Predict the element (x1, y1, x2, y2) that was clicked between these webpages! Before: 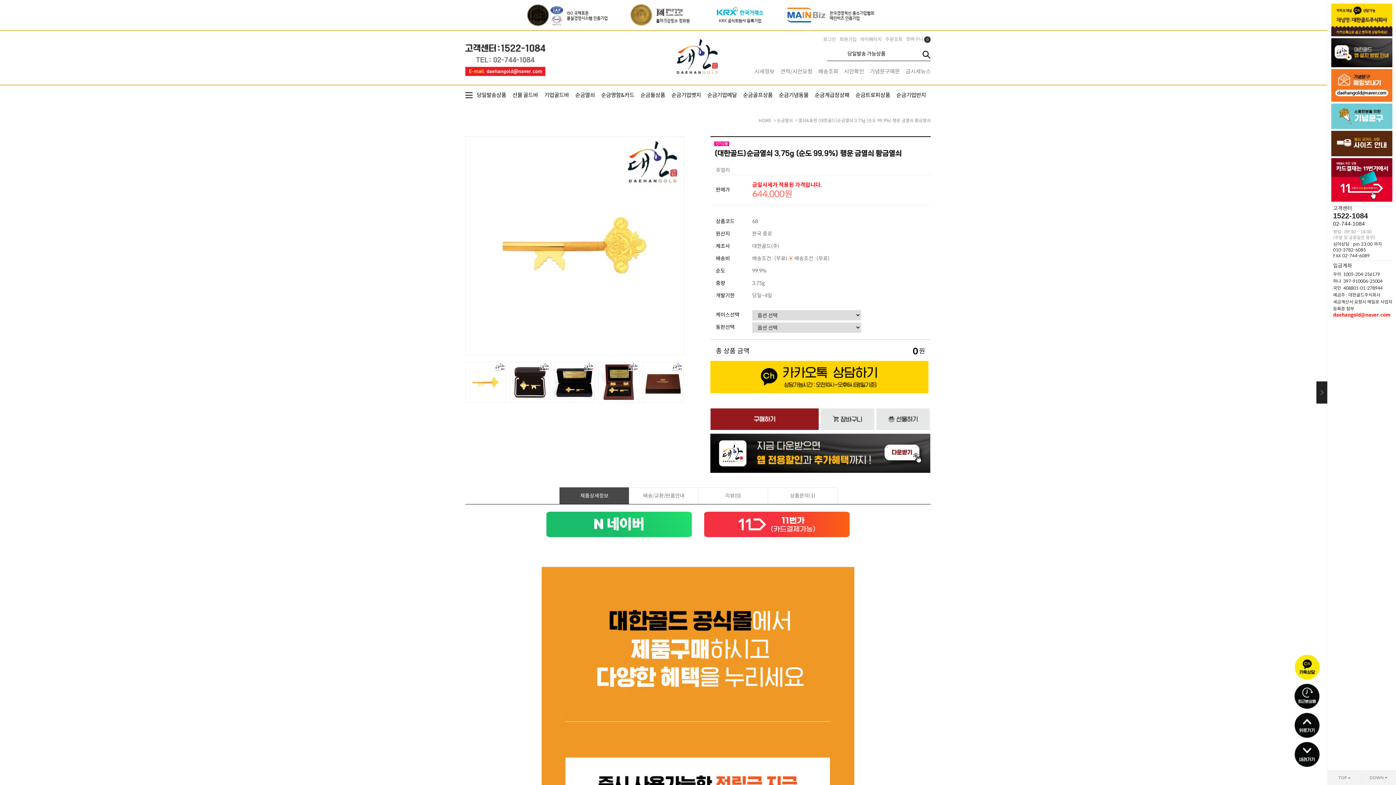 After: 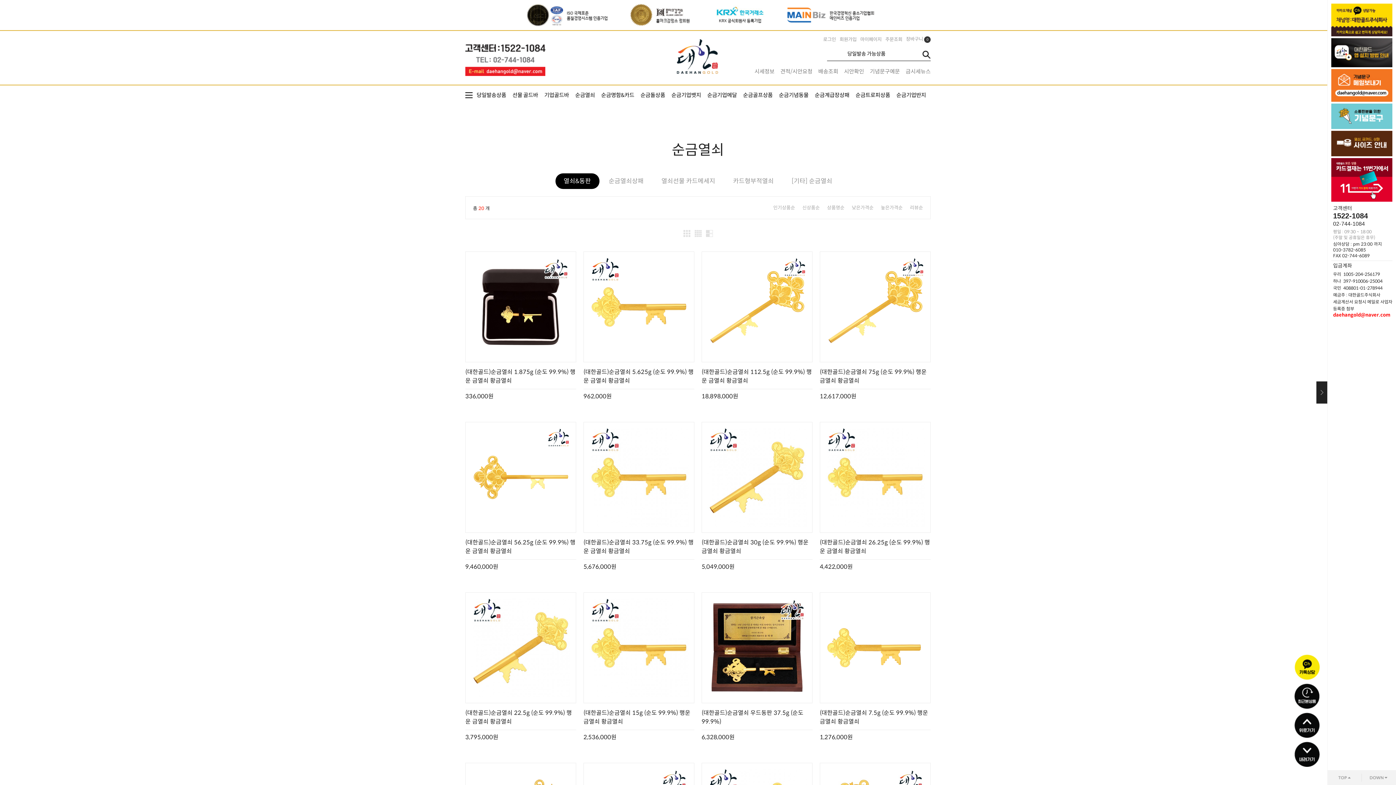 Action: label: 열쇠&동판 bbox: (798, 117, 817, 123)